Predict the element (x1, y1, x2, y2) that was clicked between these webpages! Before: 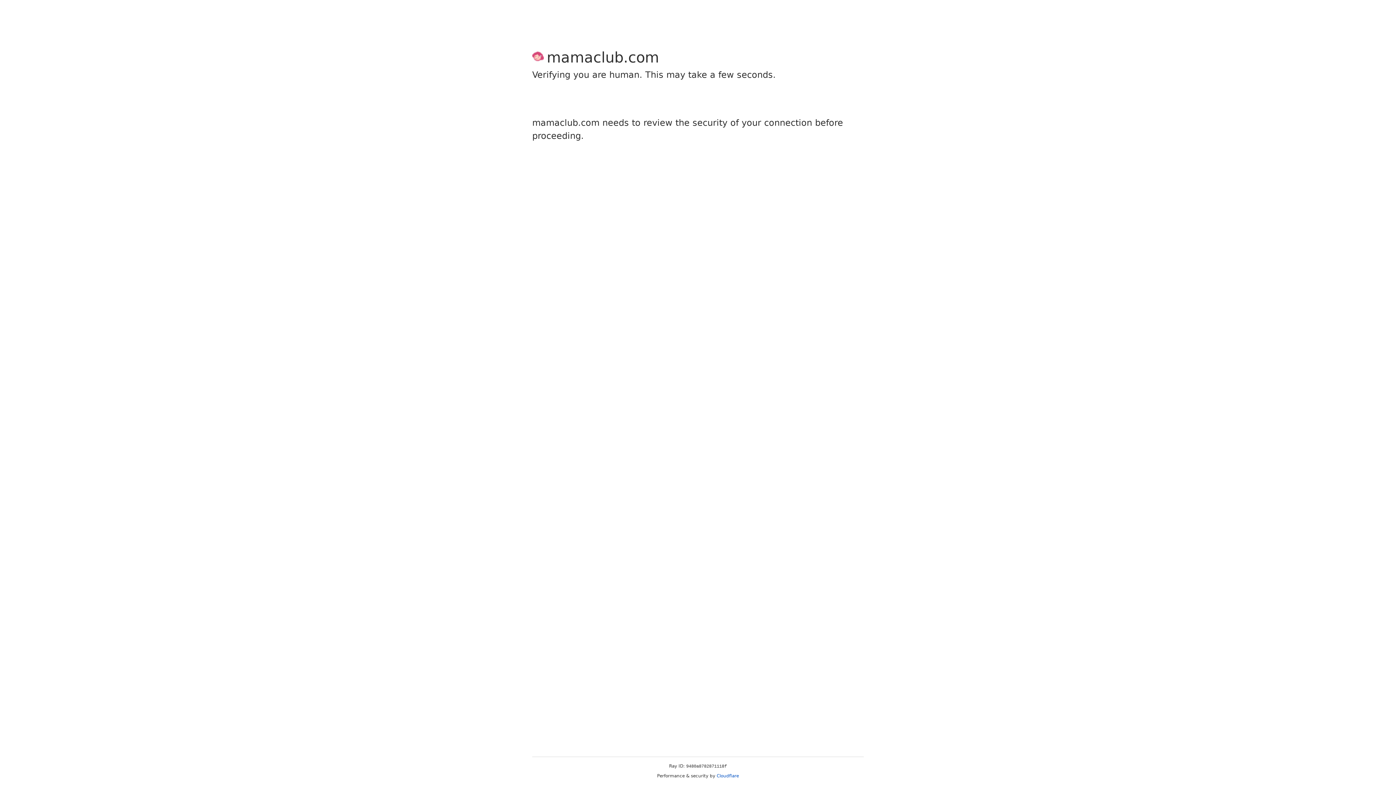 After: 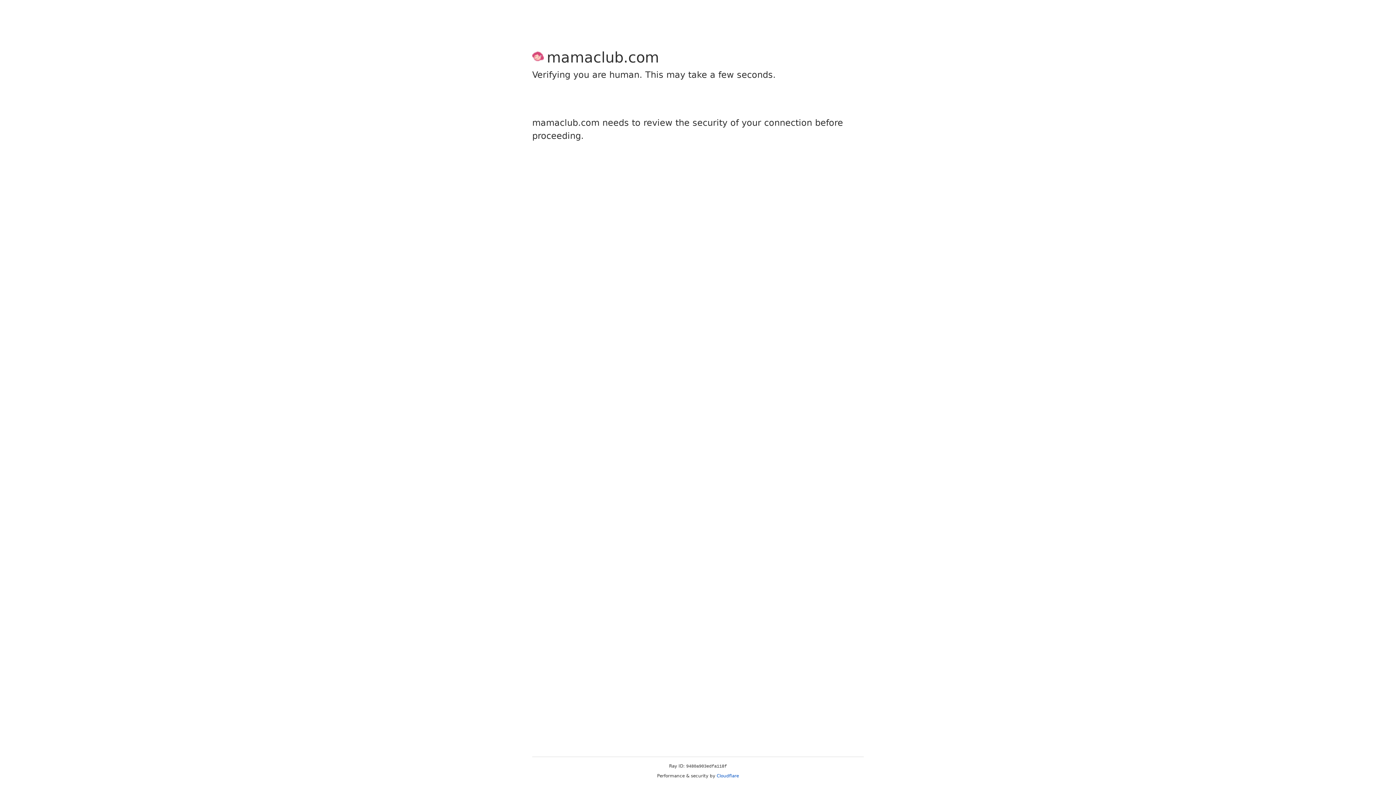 Action: label: Cloudflare bbox: (716, 773, 739, 778)